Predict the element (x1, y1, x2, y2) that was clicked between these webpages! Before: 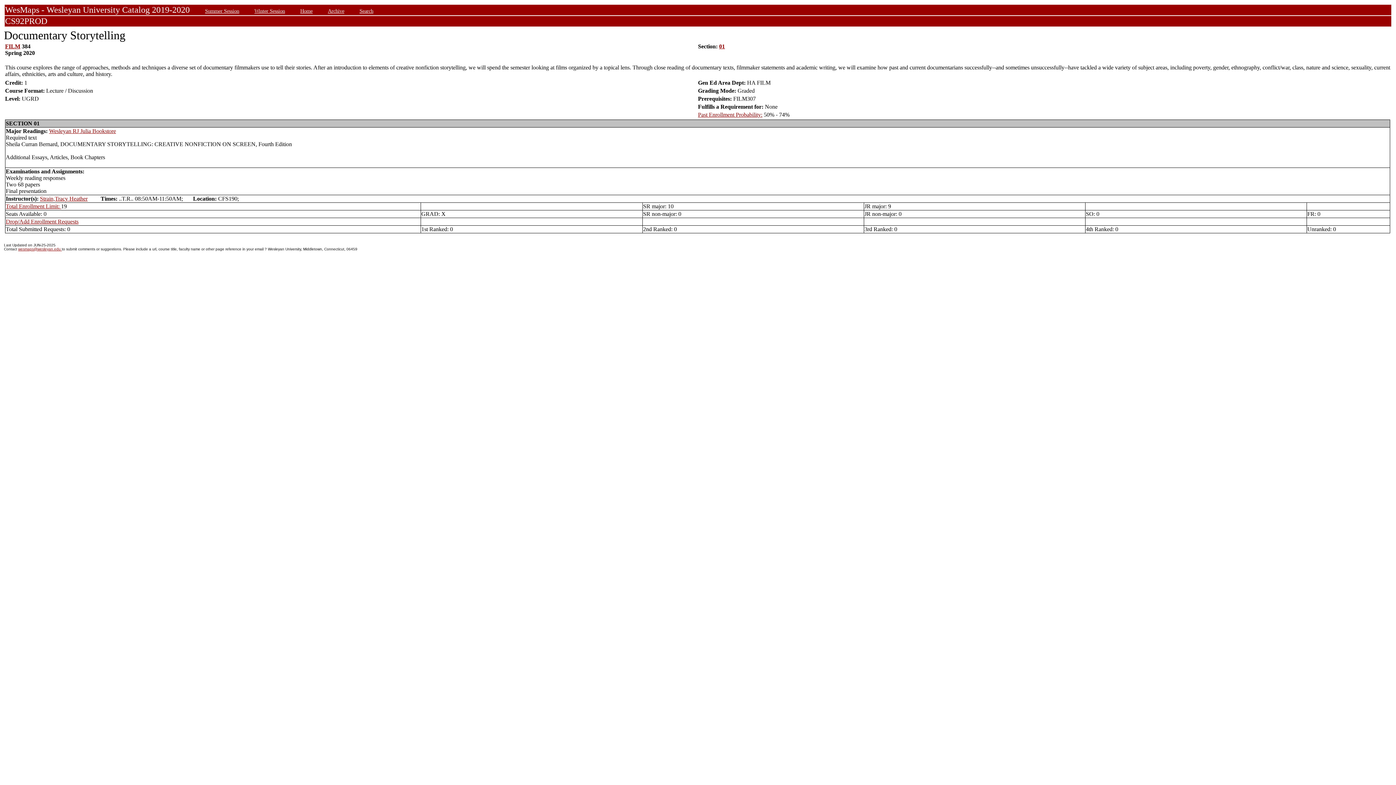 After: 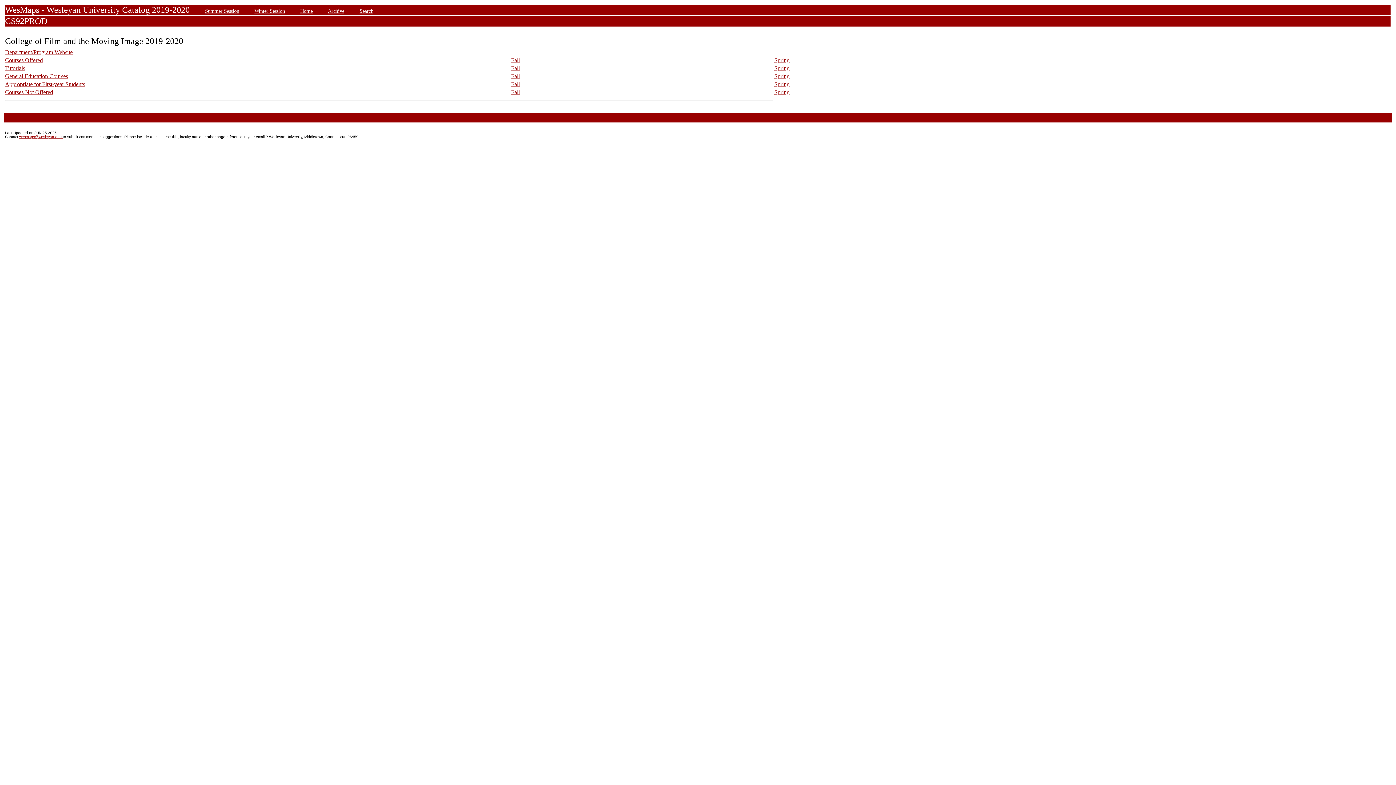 Action: label: FILM bbox: (5, 43, 20, 49)